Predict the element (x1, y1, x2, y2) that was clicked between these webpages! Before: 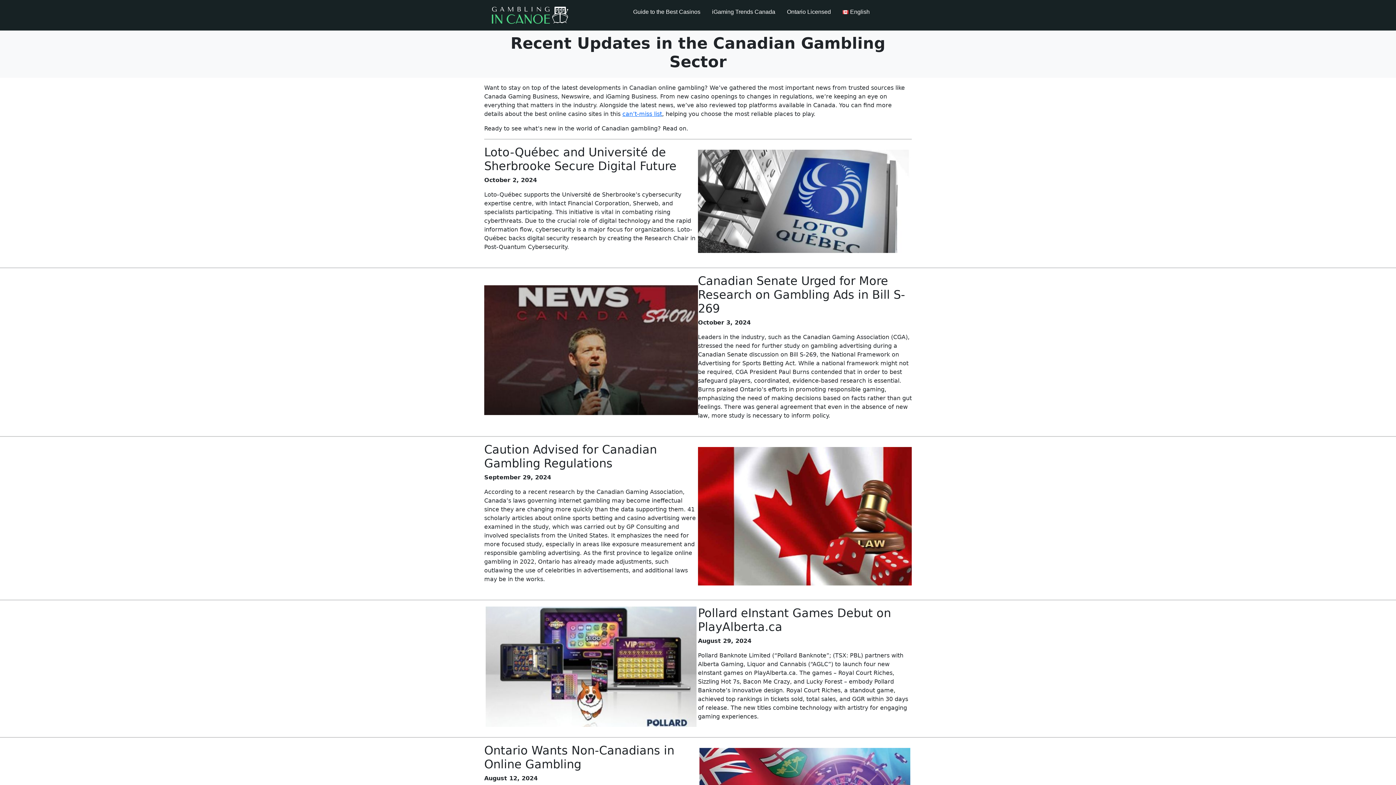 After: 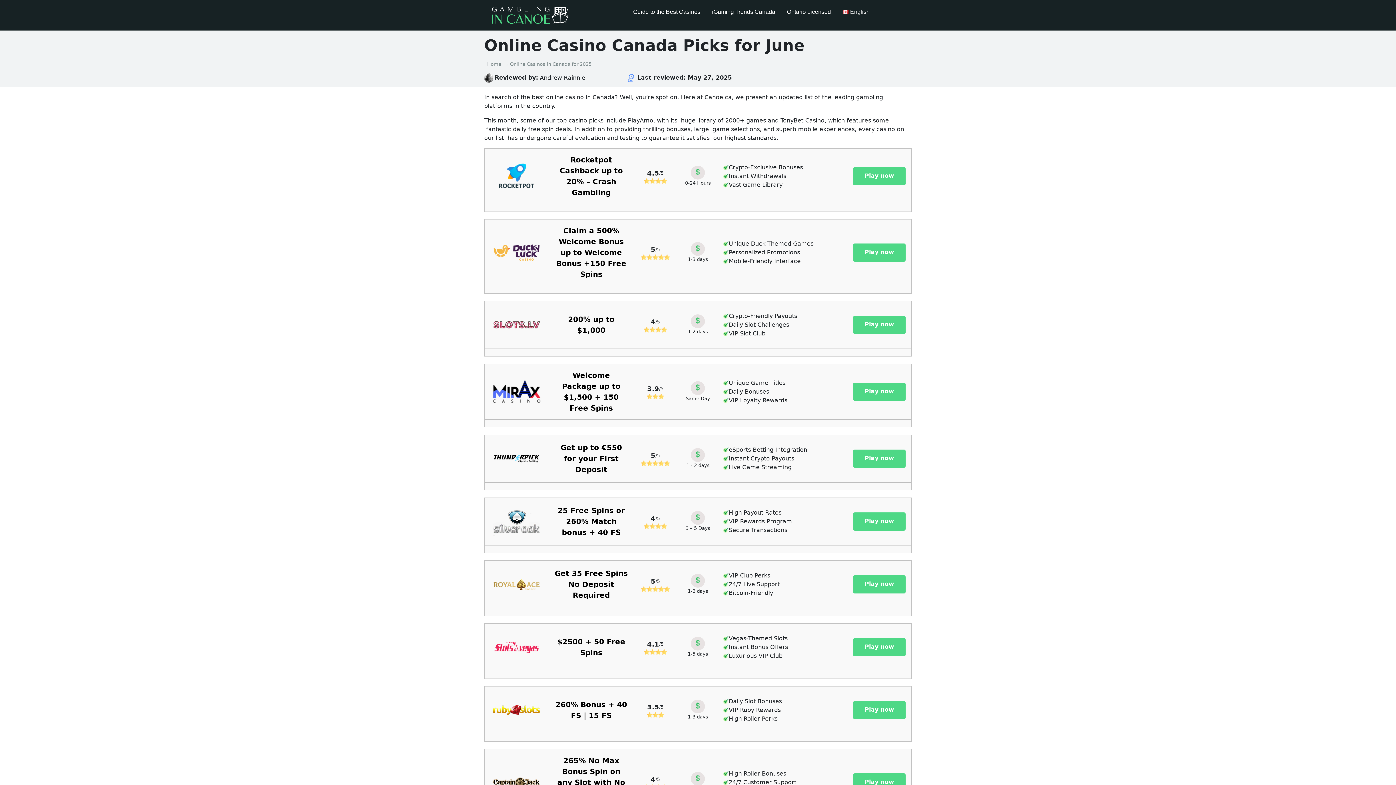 Action: label: Guide to the Best Casinos bbox: (627, 0, 706, 24)